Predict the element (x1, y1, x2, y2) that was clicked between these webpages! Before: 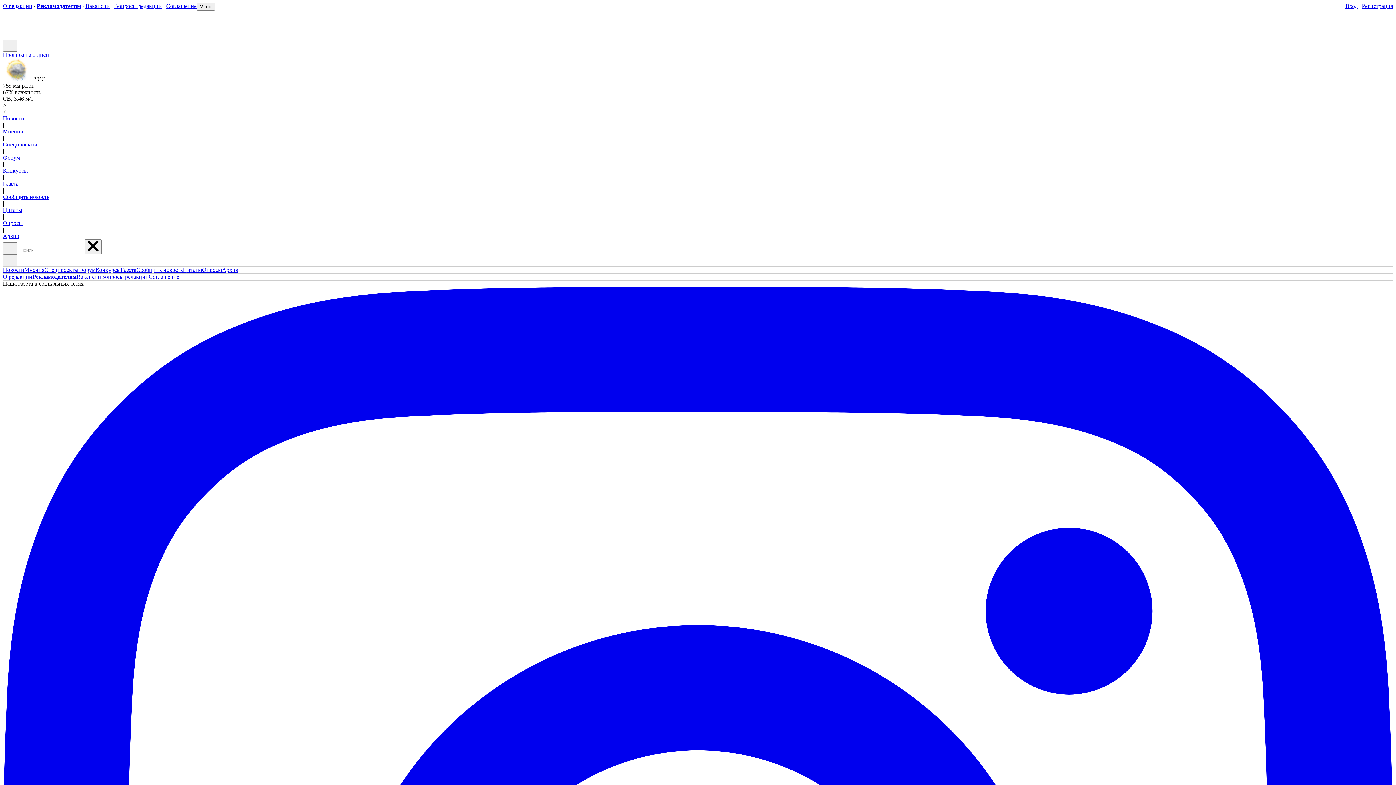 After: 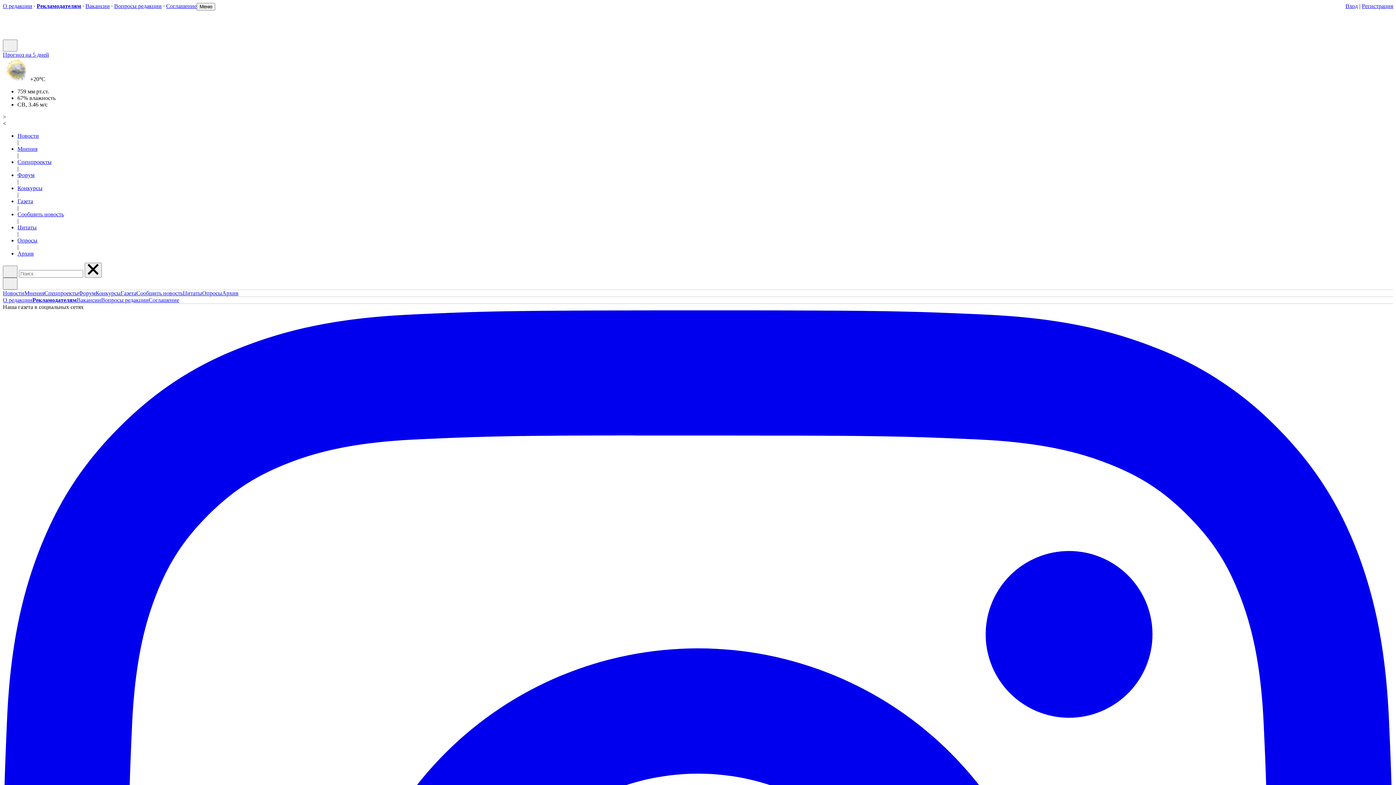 Action: bbox: (222, 266, 238, 273) label: Архив